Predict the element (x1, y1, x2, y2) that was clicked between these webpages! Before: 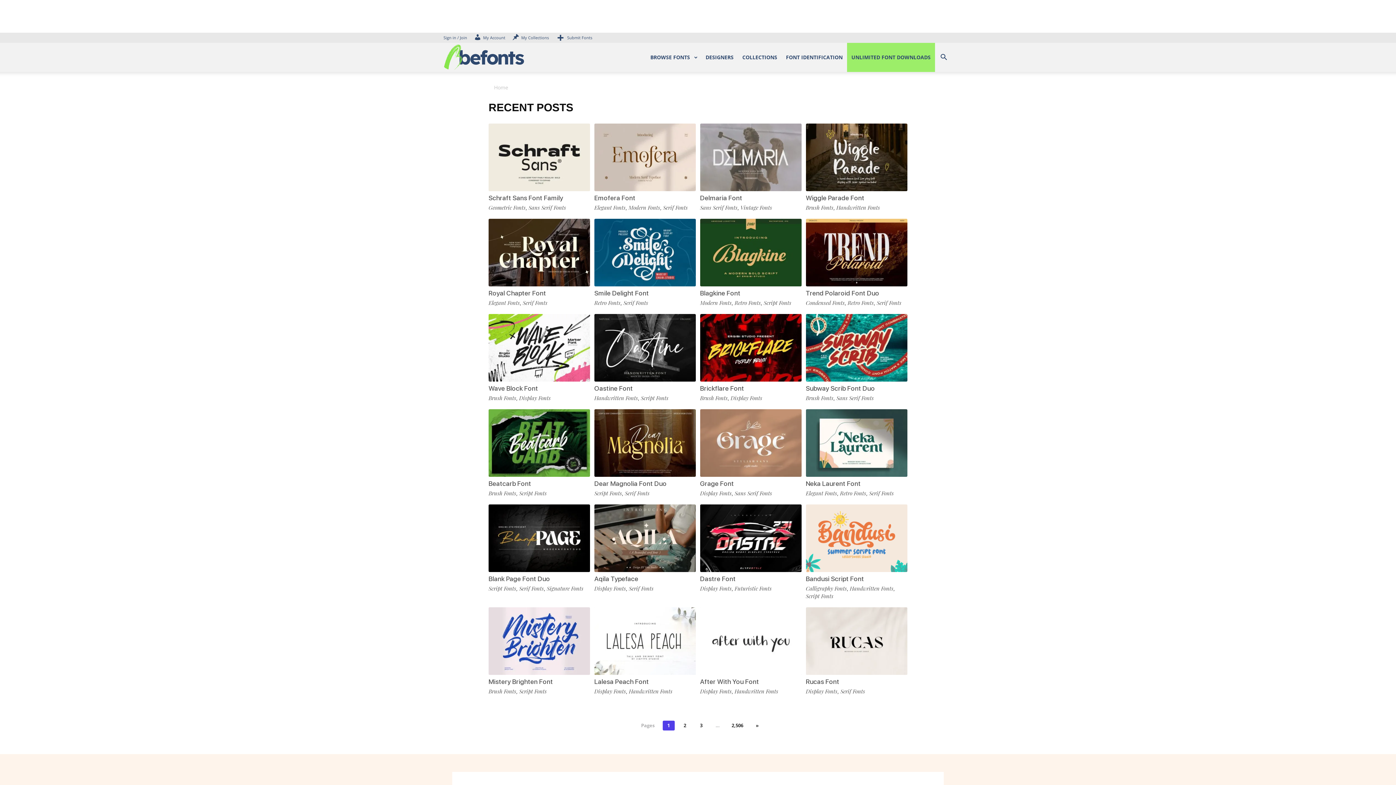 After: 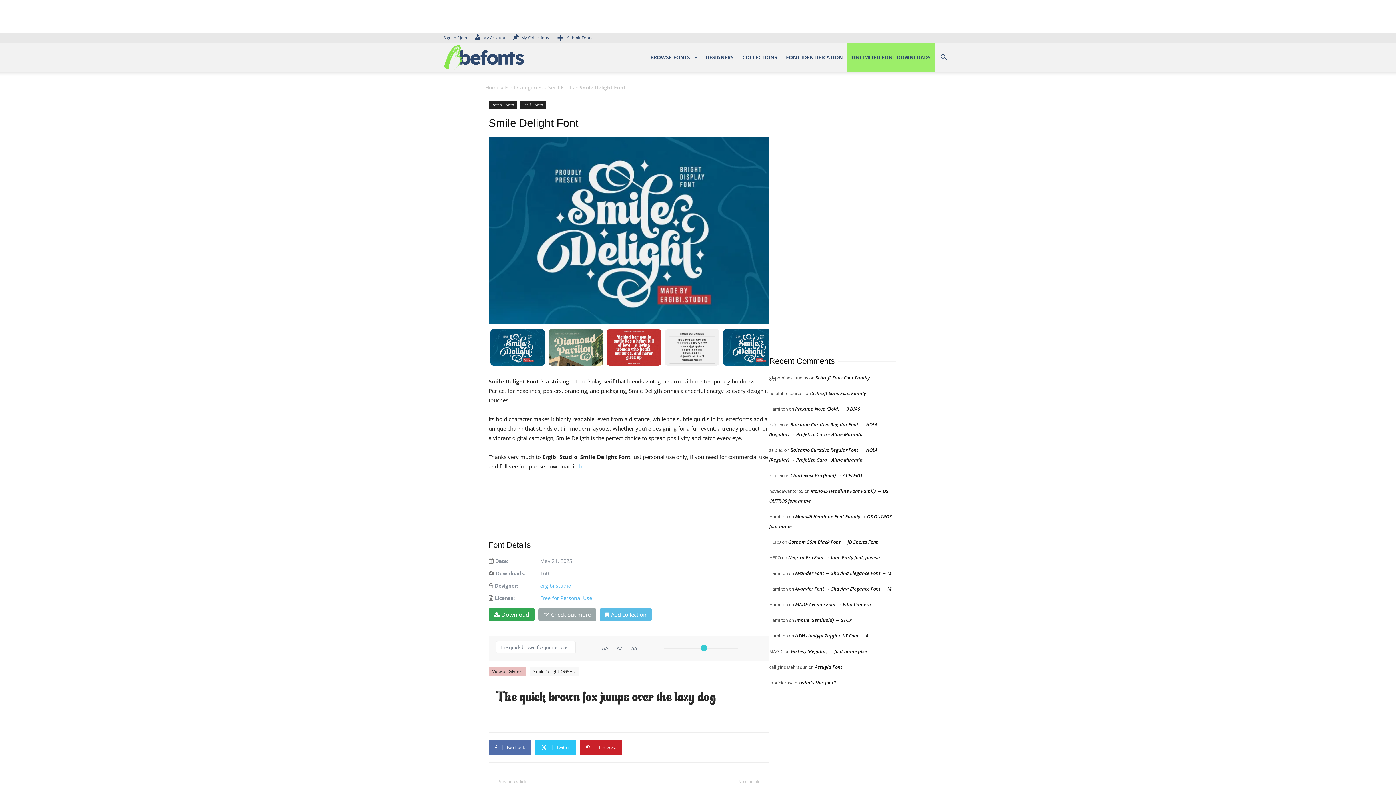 Action: label: Smile Delight Font bbox: (594, 289, 649, 297)